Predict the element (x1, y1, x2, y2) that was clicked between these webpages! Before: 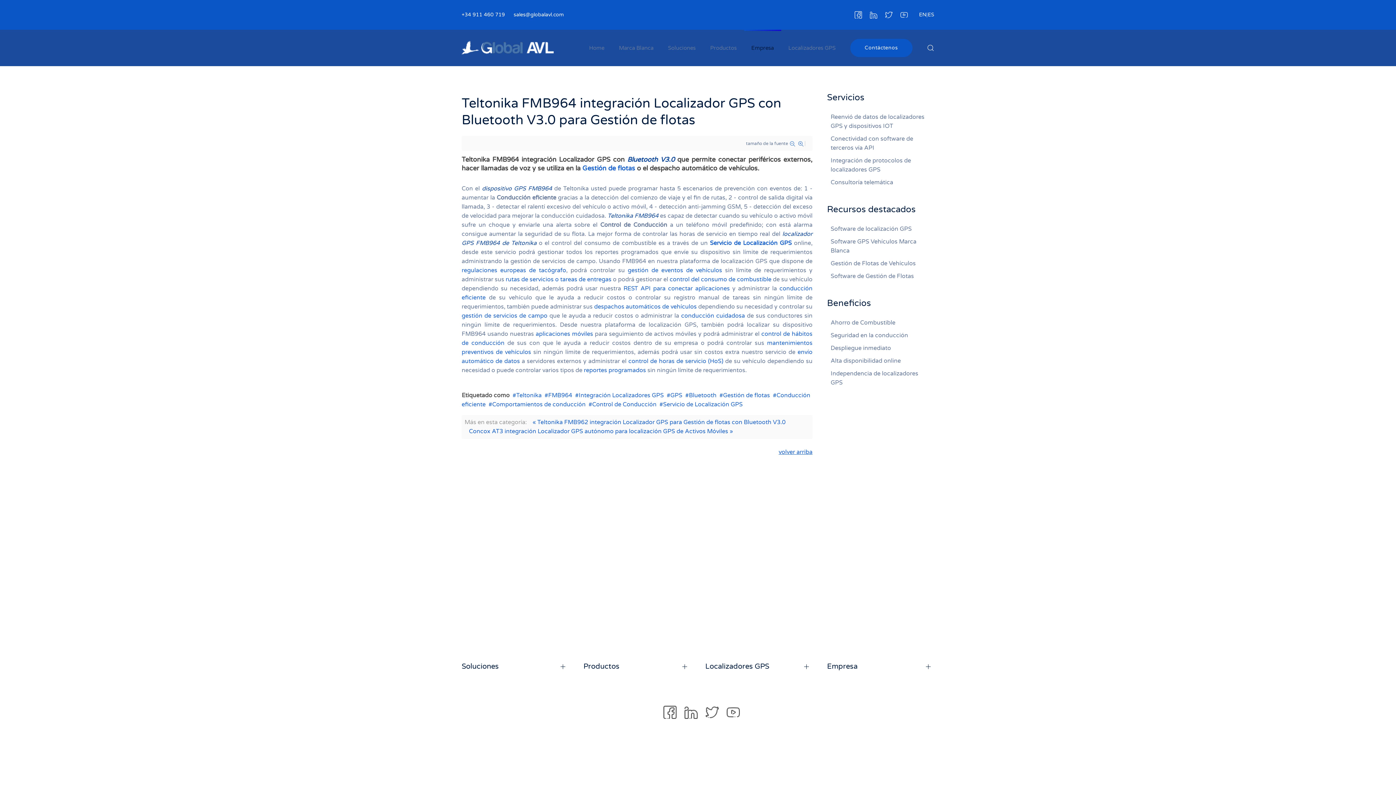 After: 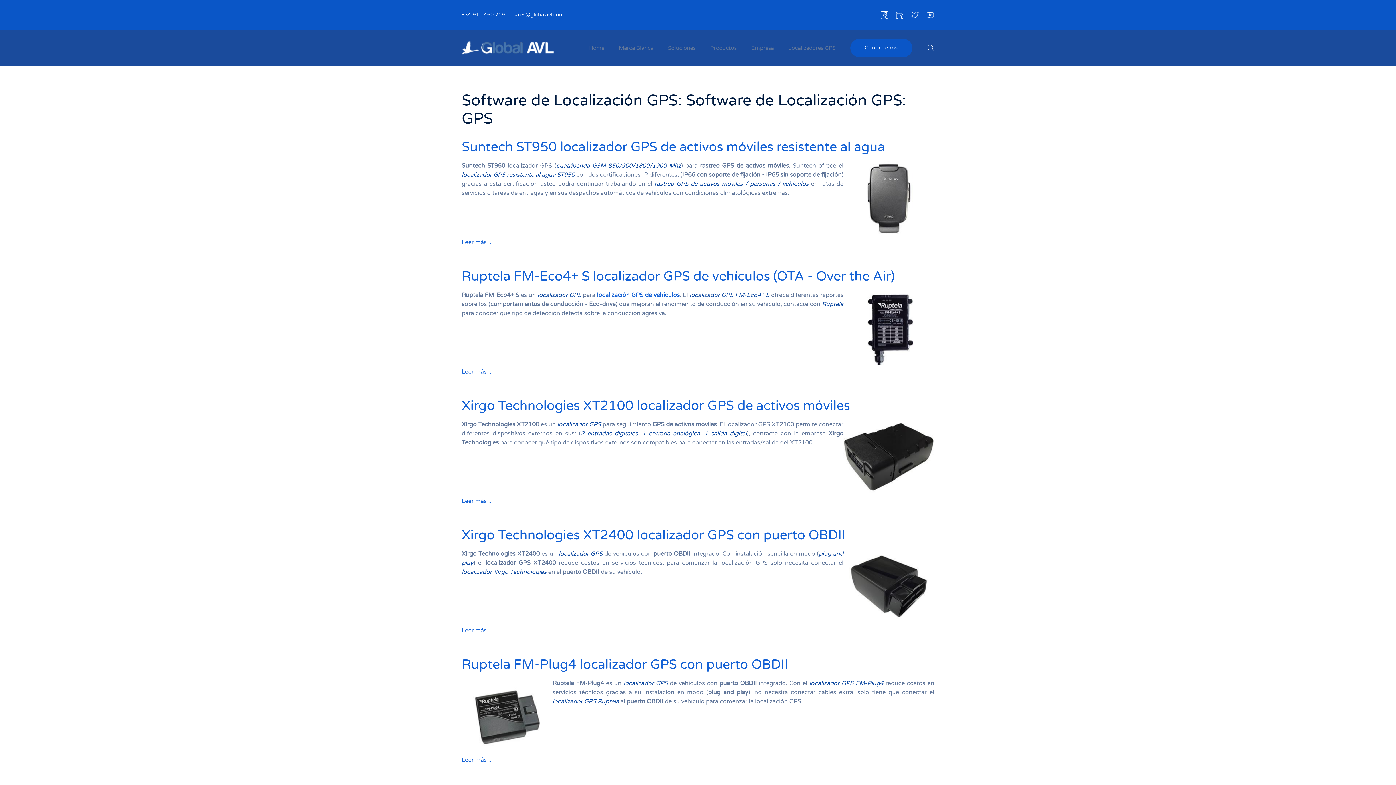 Action: label: GPS bbox: (666, 392, 682, 399)